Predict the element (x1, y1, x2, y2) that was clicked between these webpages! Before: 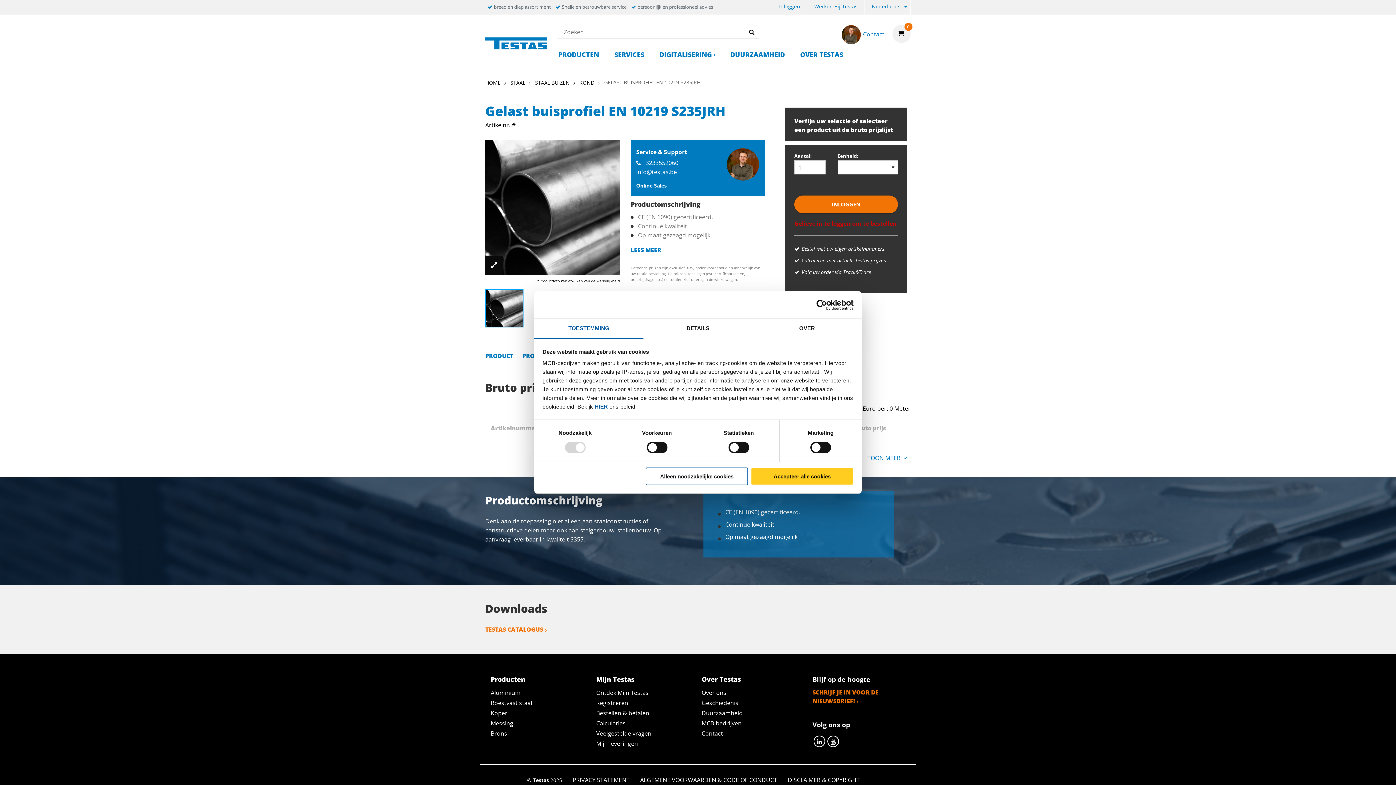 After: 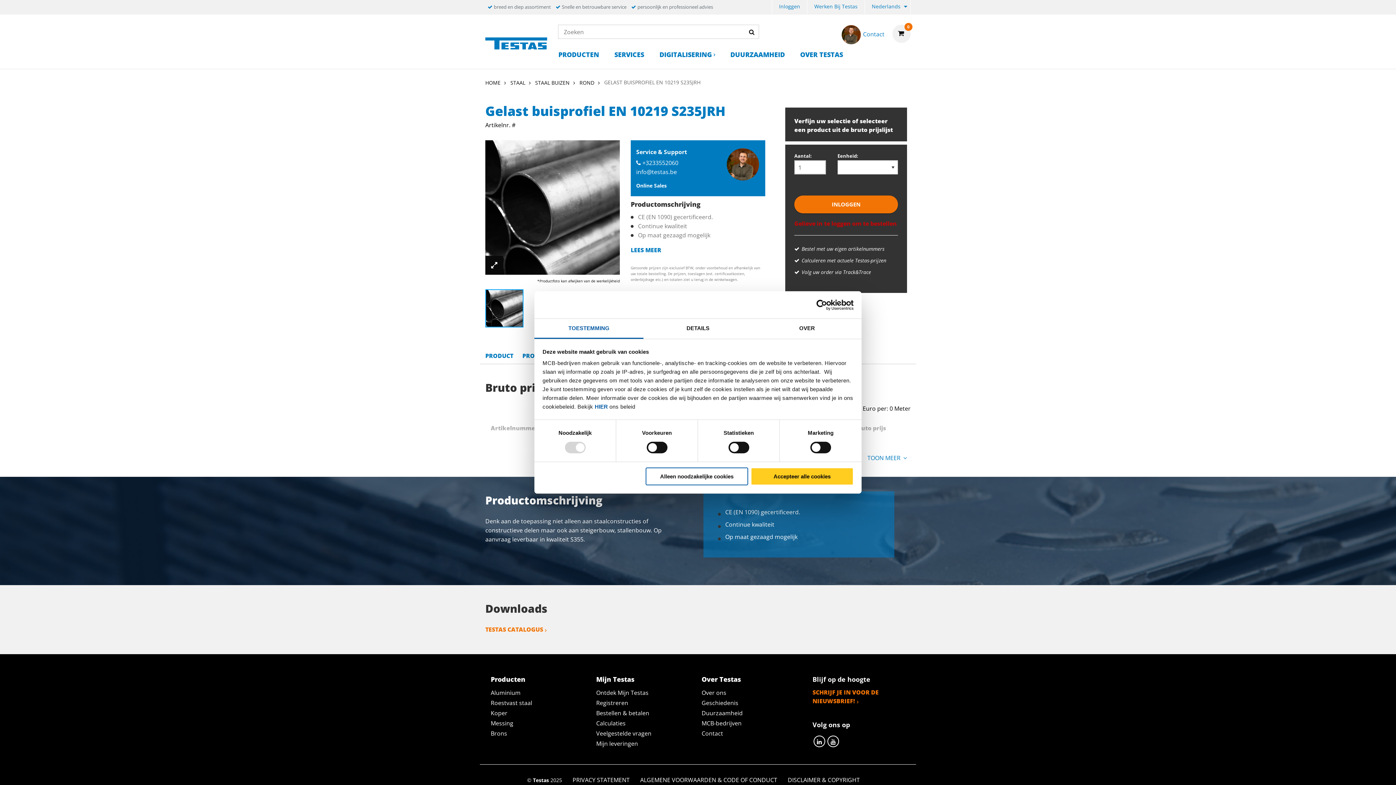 Action: label: TOESTEMMING bbox: (534, 319, 643, 339)